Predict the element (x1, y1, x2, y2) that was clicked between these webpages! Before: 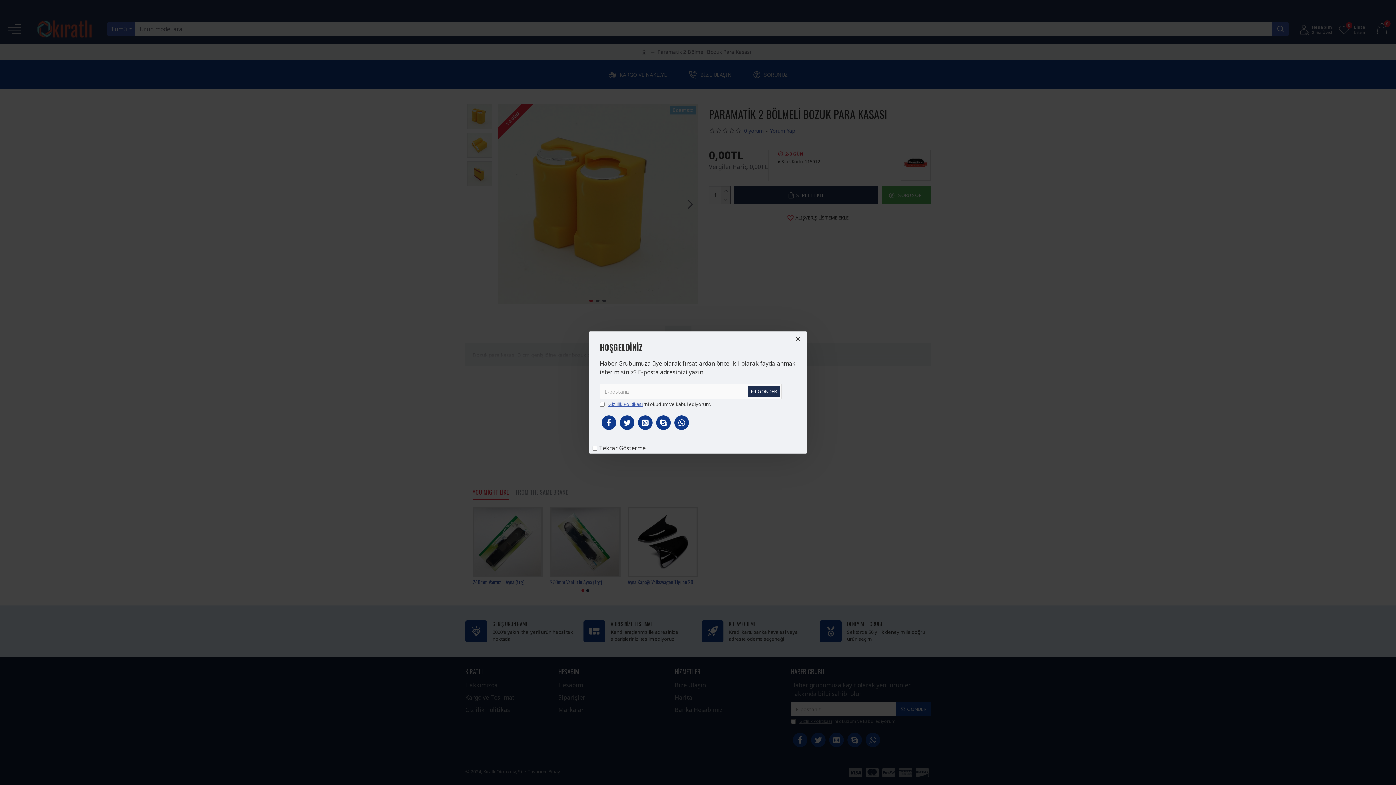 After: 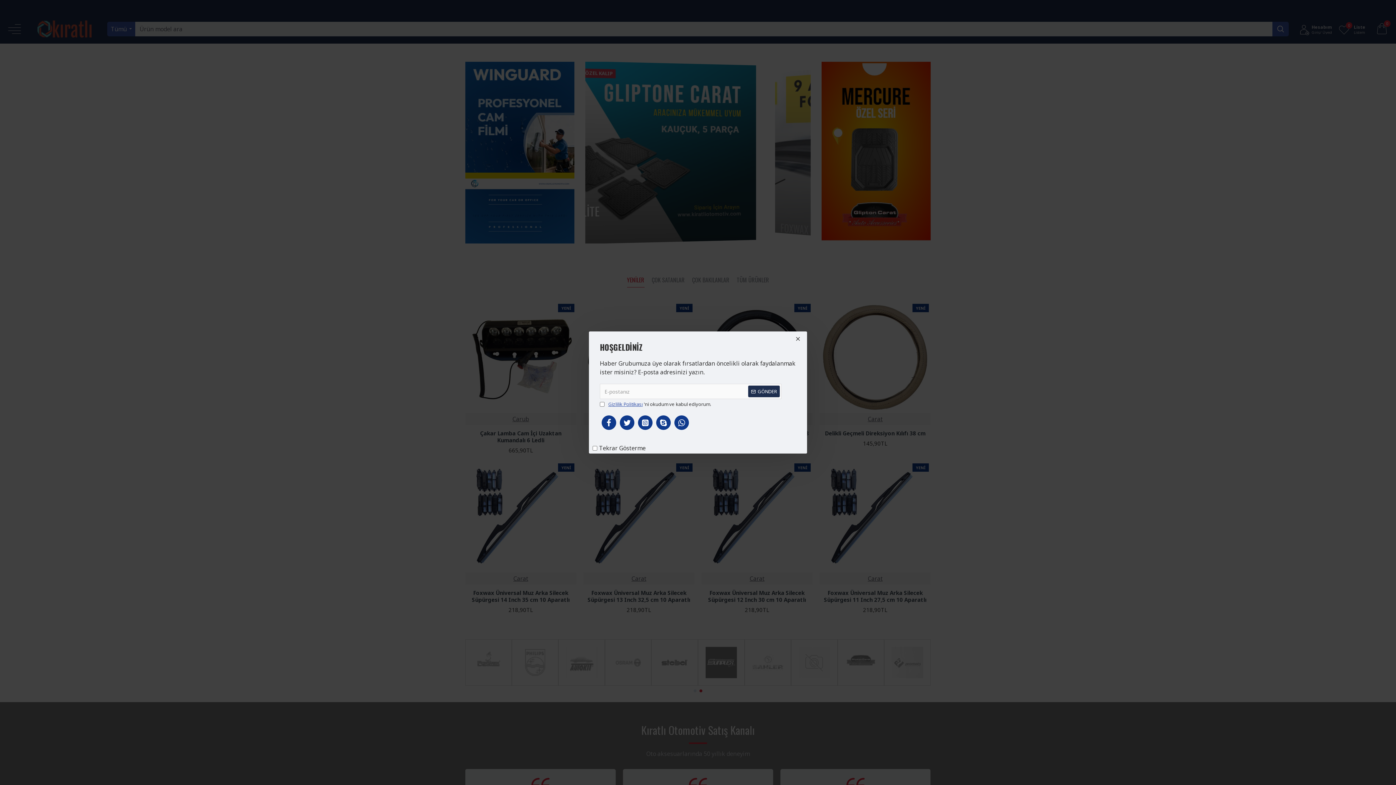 Action: bbox: (638, 415, 652, 430)